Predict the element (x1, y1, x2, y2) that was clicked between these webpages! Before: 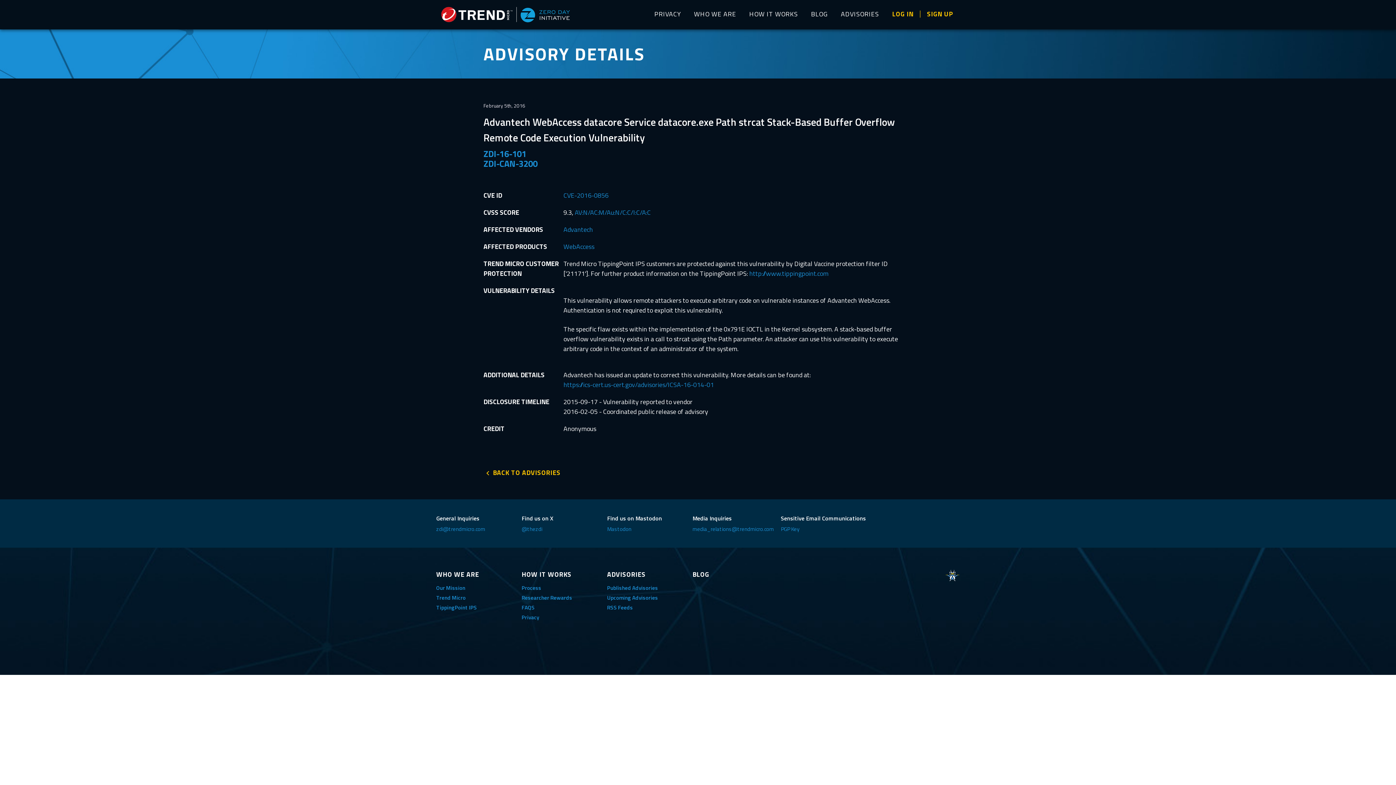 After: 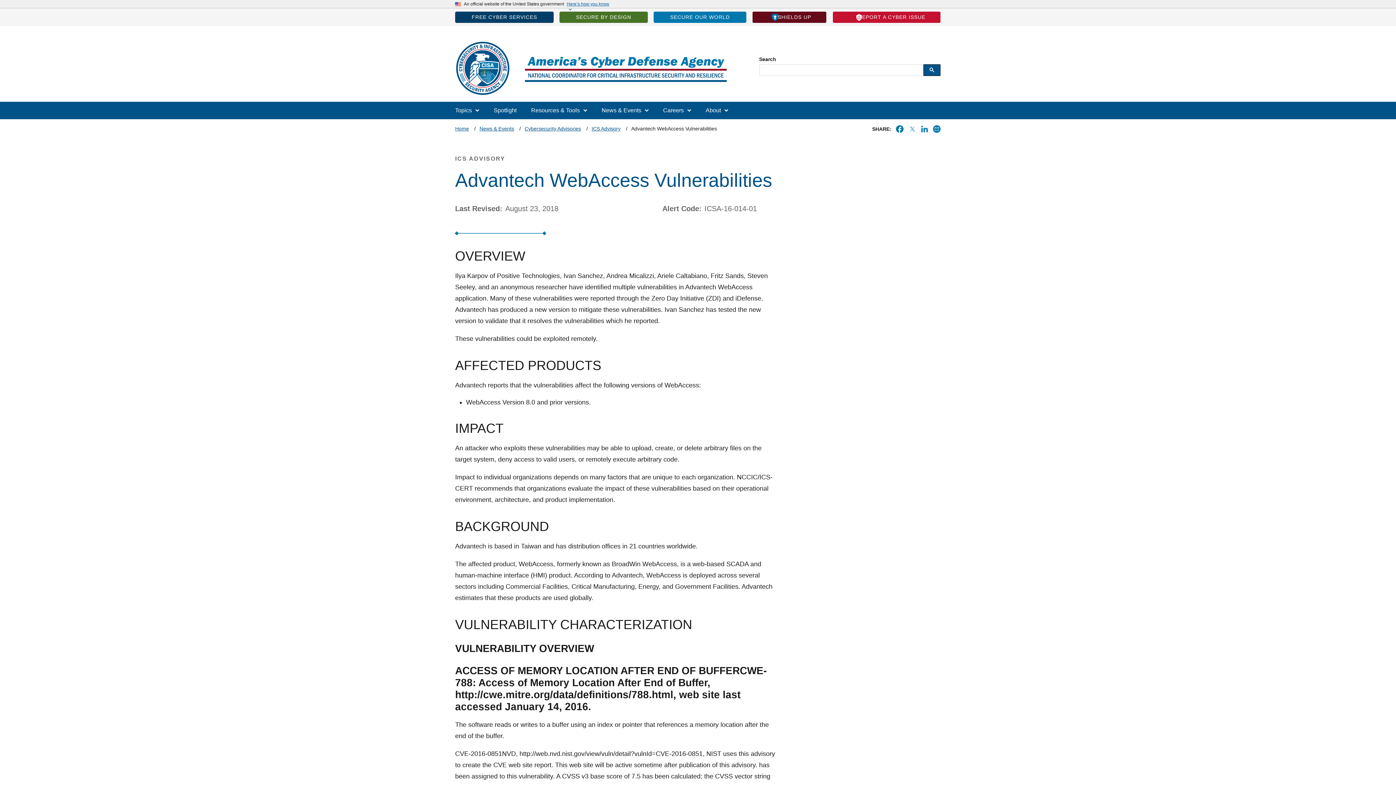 Action: bbox: (563, 380, 714, 389) label: https://ics-cert.us-cert.gov/advisories/ICSA-16-014-01